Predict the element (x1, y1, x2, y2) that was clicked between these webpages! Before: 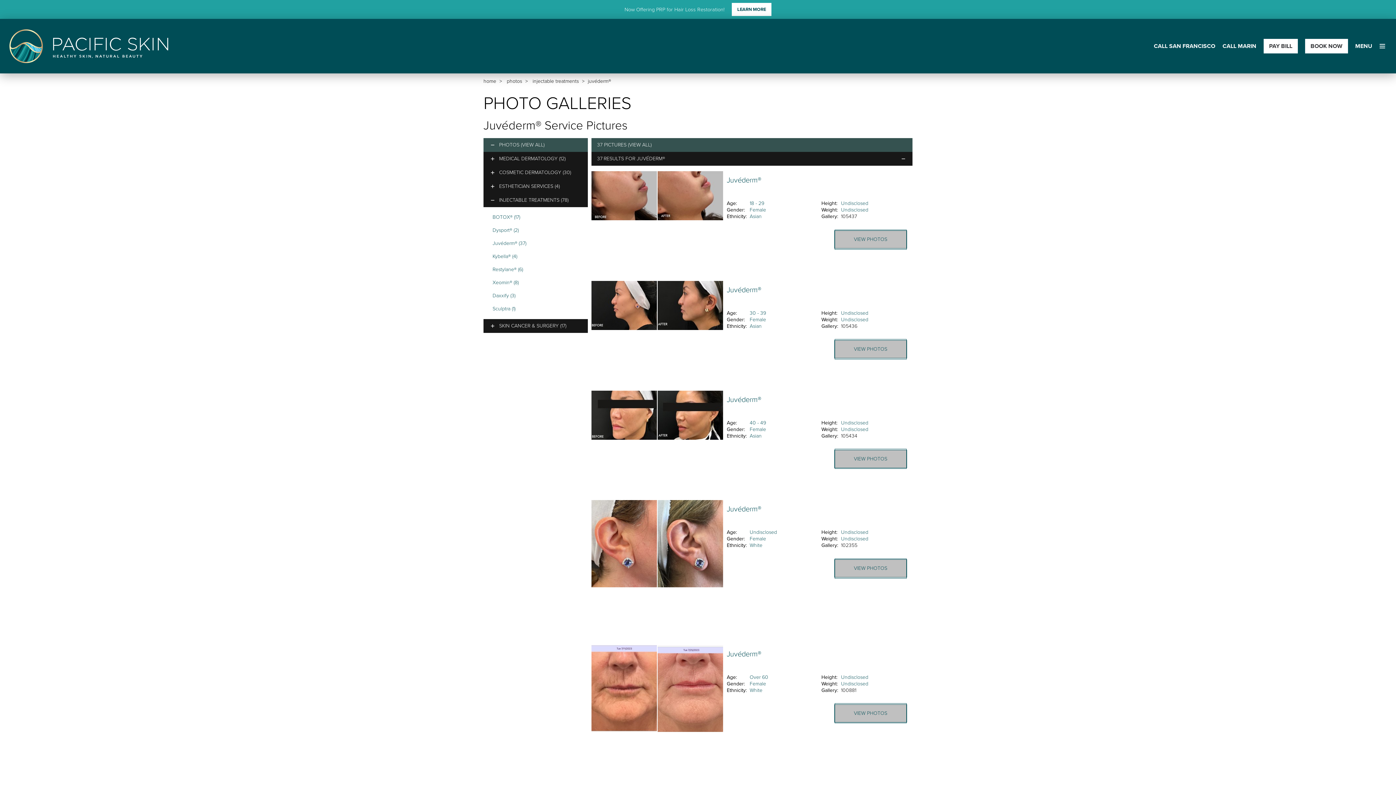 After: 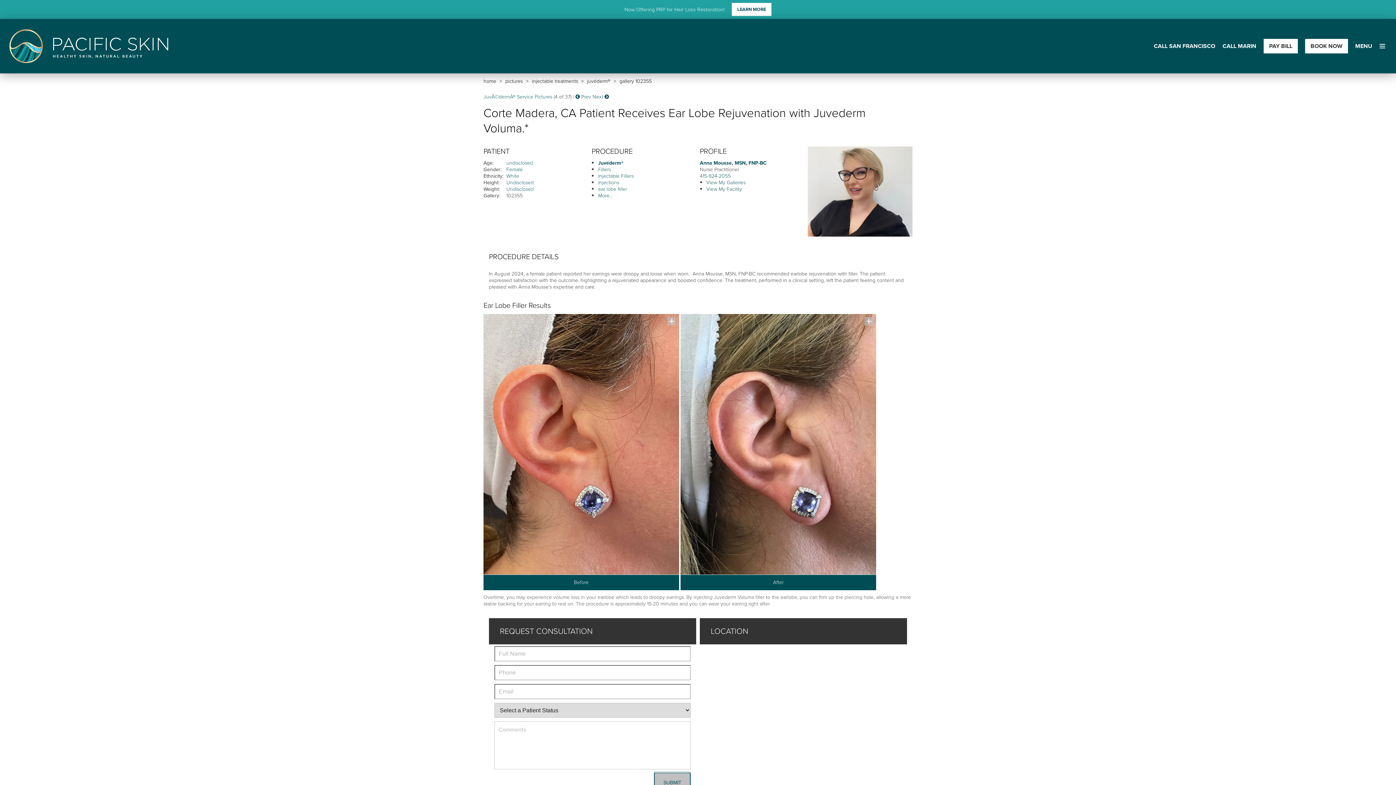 Action: label: Juvéderm® bbox: (727, 503, 761, 514)